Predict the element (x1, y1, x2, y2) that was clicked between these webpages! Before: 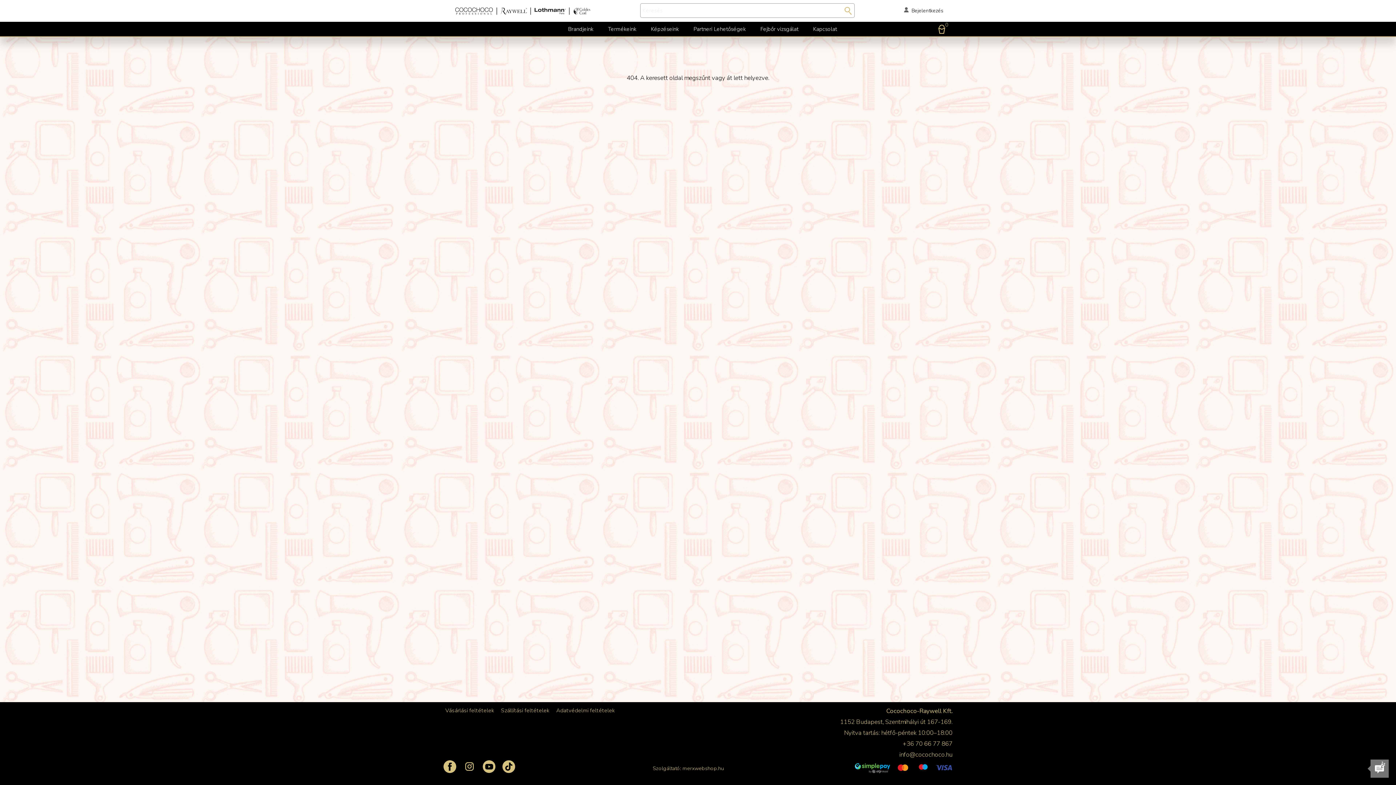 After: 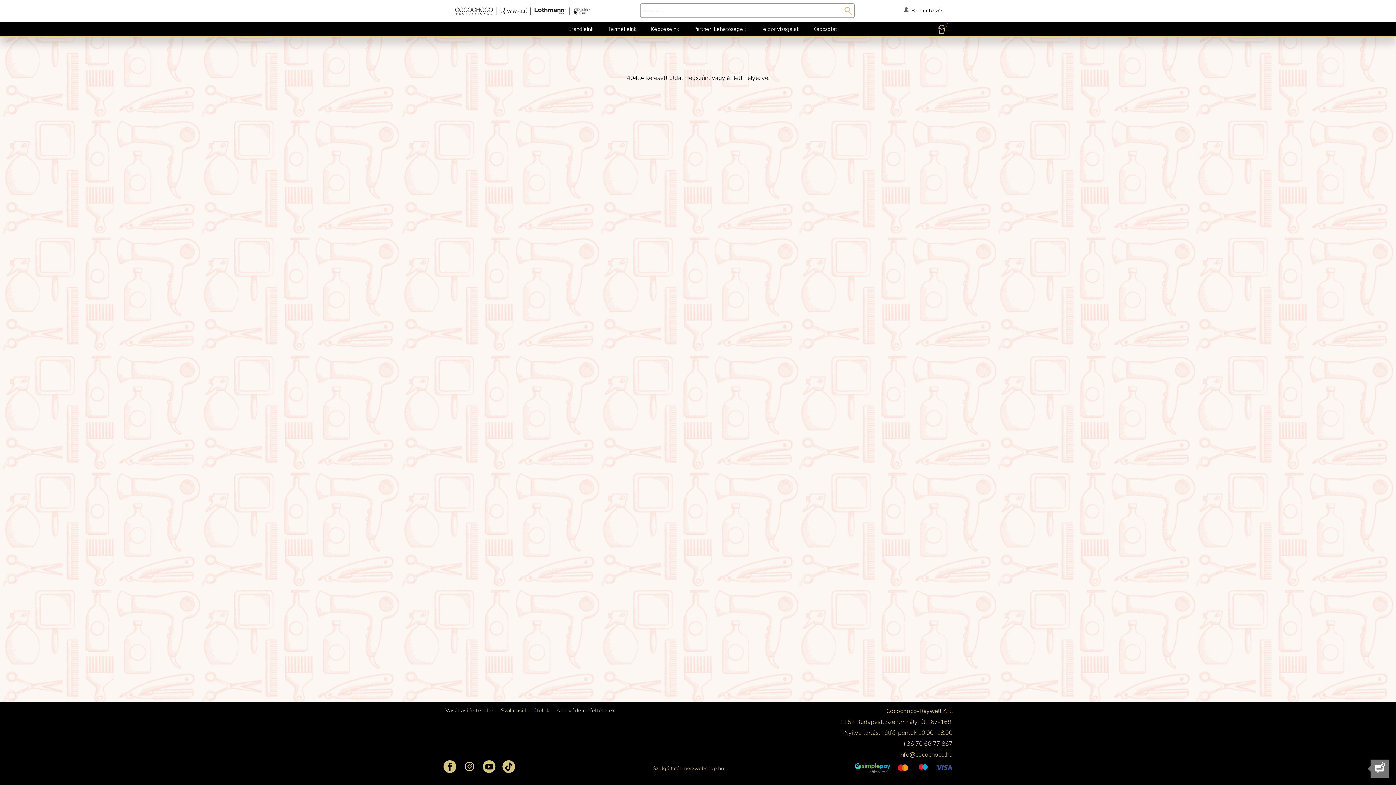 Action: bbox: (899, 750, 952, 759) label: info@cocochoco.hu